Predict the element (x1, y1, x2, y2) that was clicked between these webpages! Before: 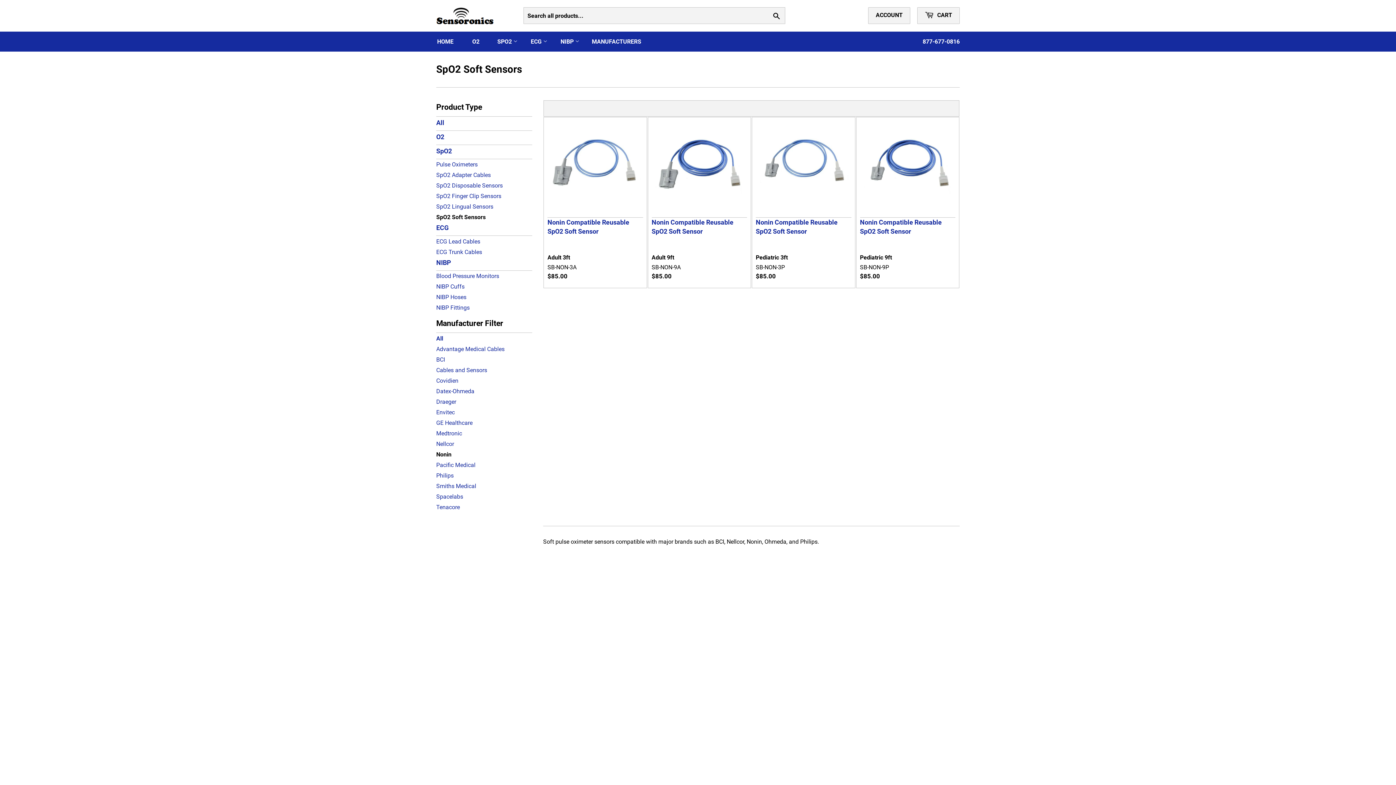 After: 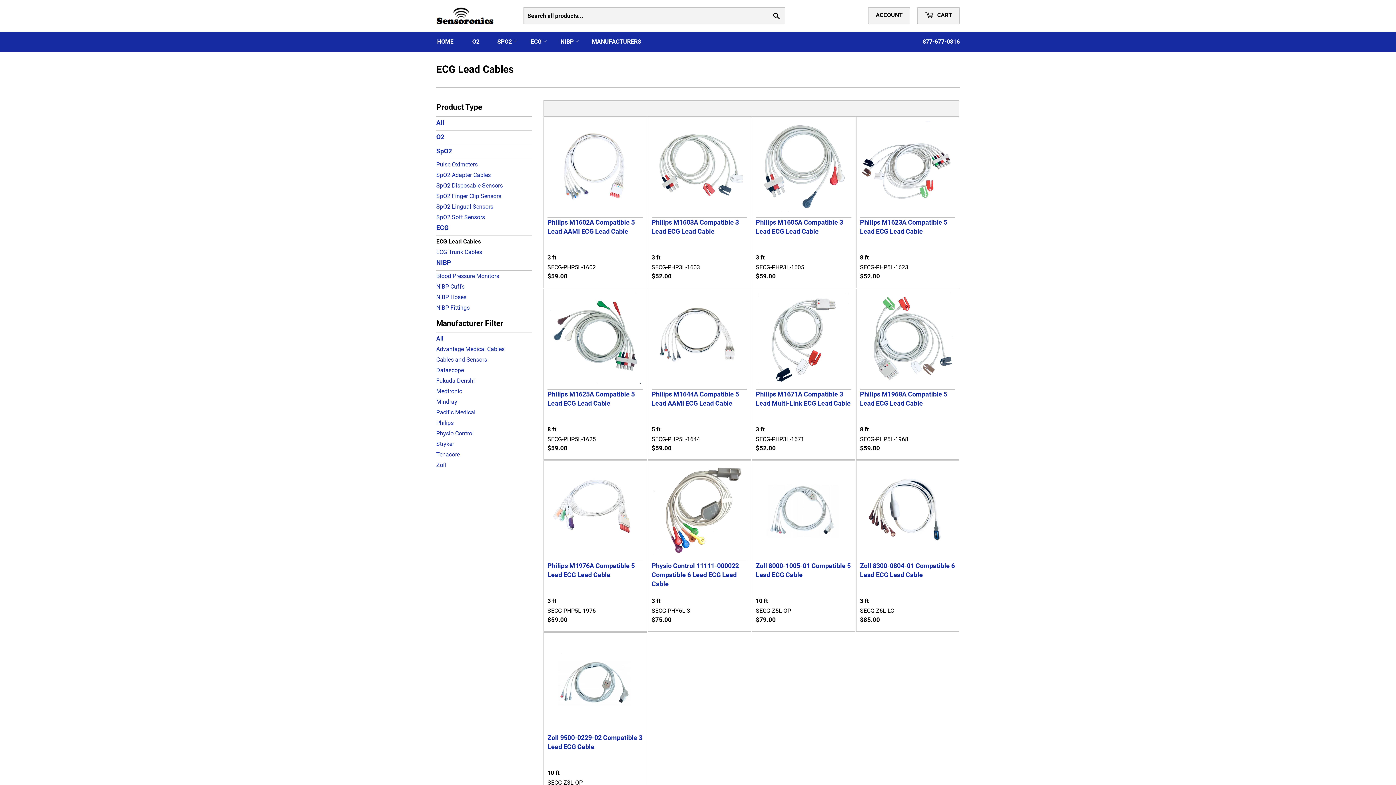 Action: label: ECG Lead Cables bbox: (436, 238, 480, 245)